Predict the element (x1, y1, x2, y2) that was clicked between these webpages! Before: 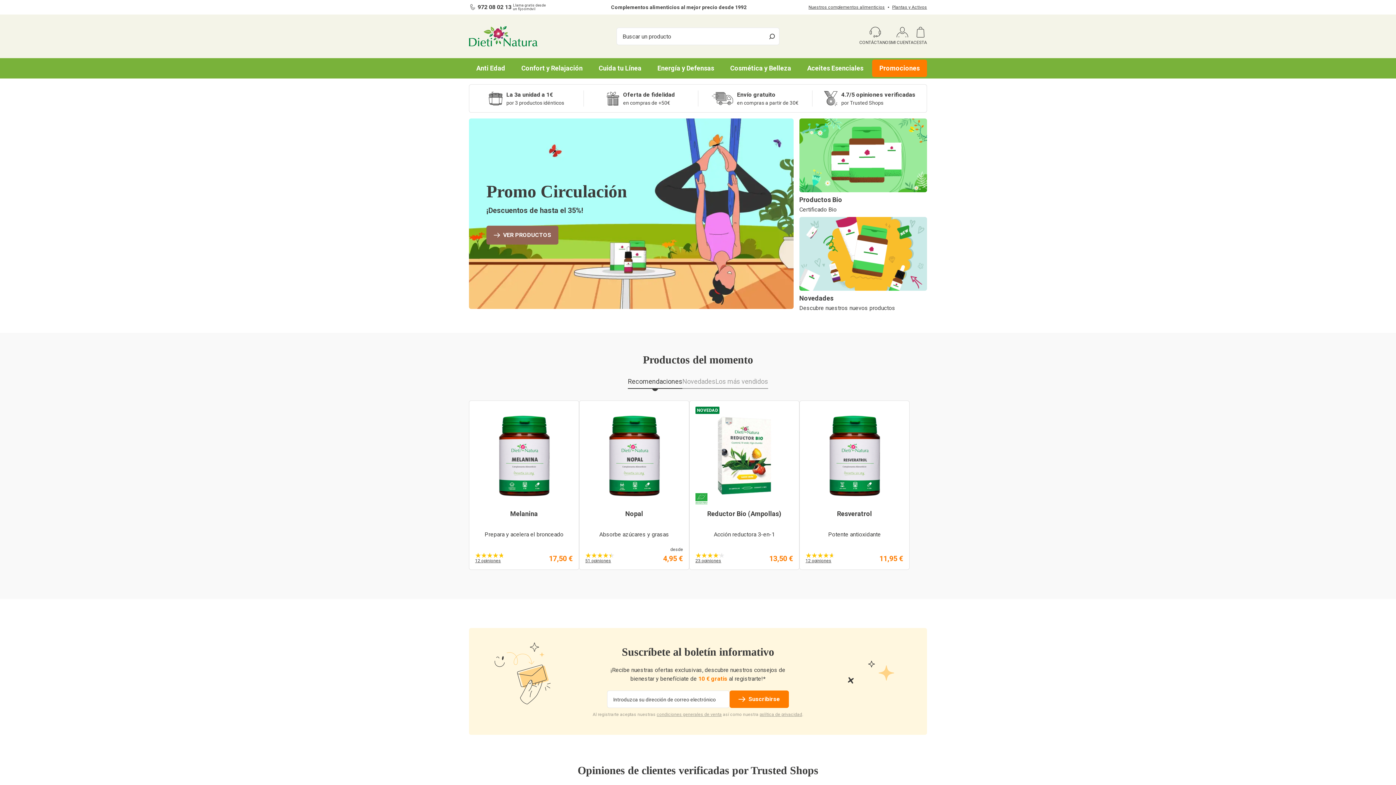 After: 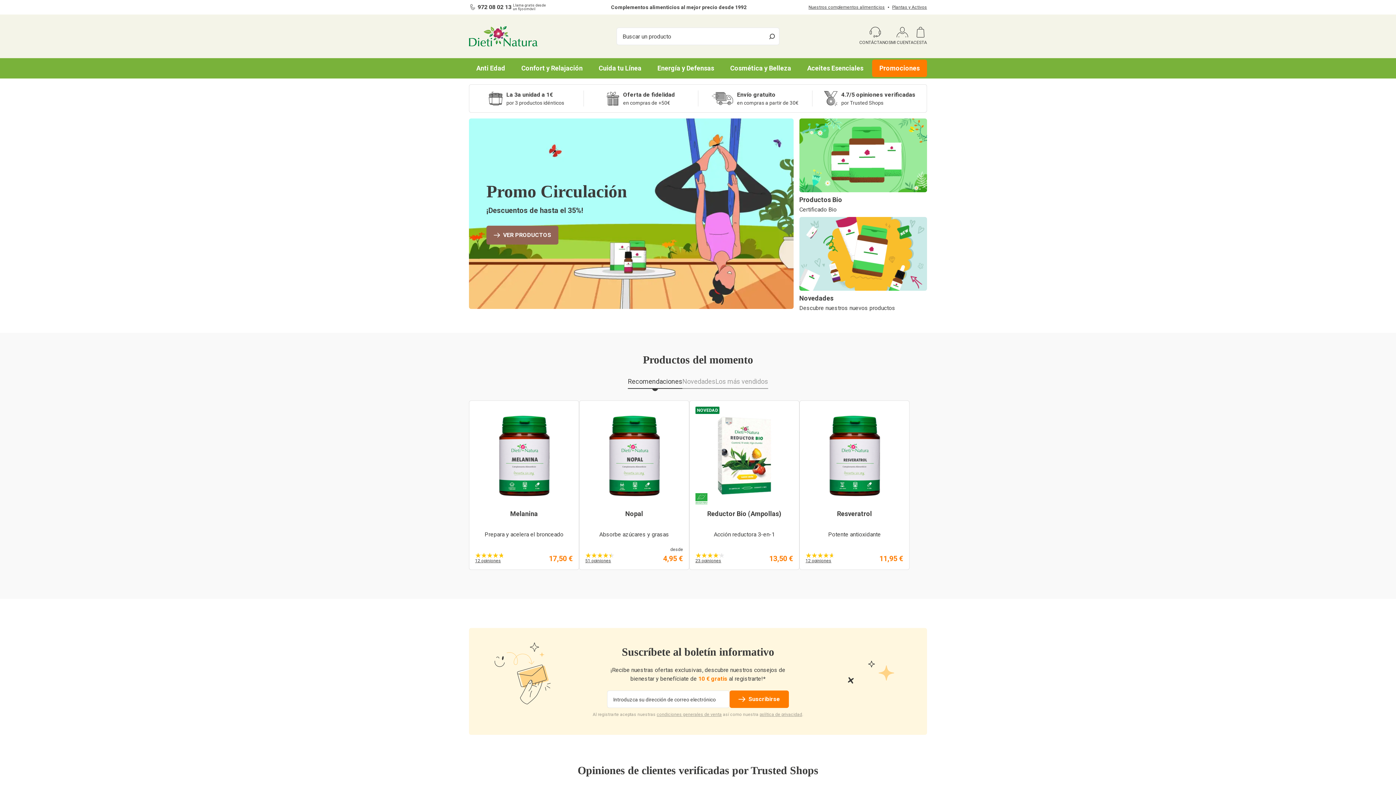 Action: label: 4.7/5 opiniones verificadas
por Trusted Shops bbox: (841, 90, 915, 106)